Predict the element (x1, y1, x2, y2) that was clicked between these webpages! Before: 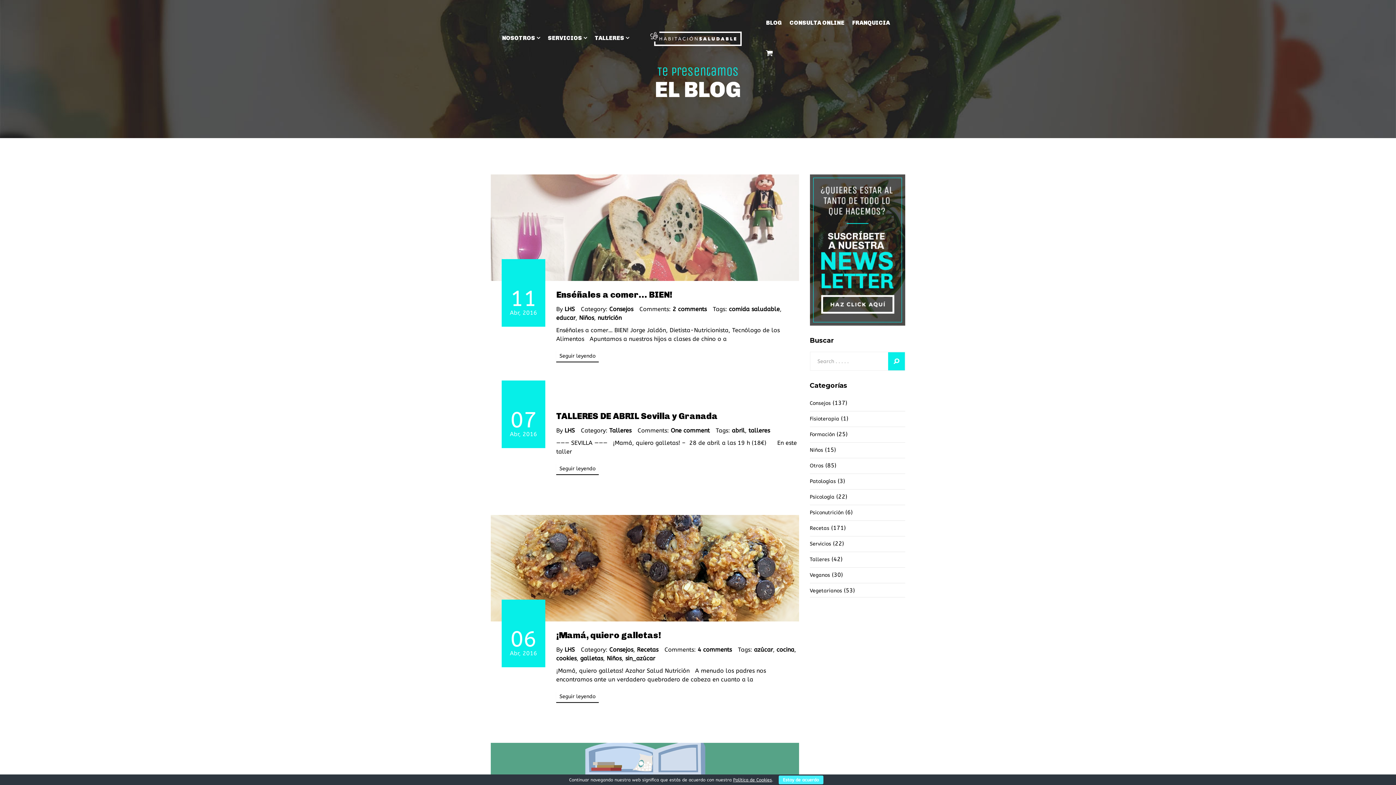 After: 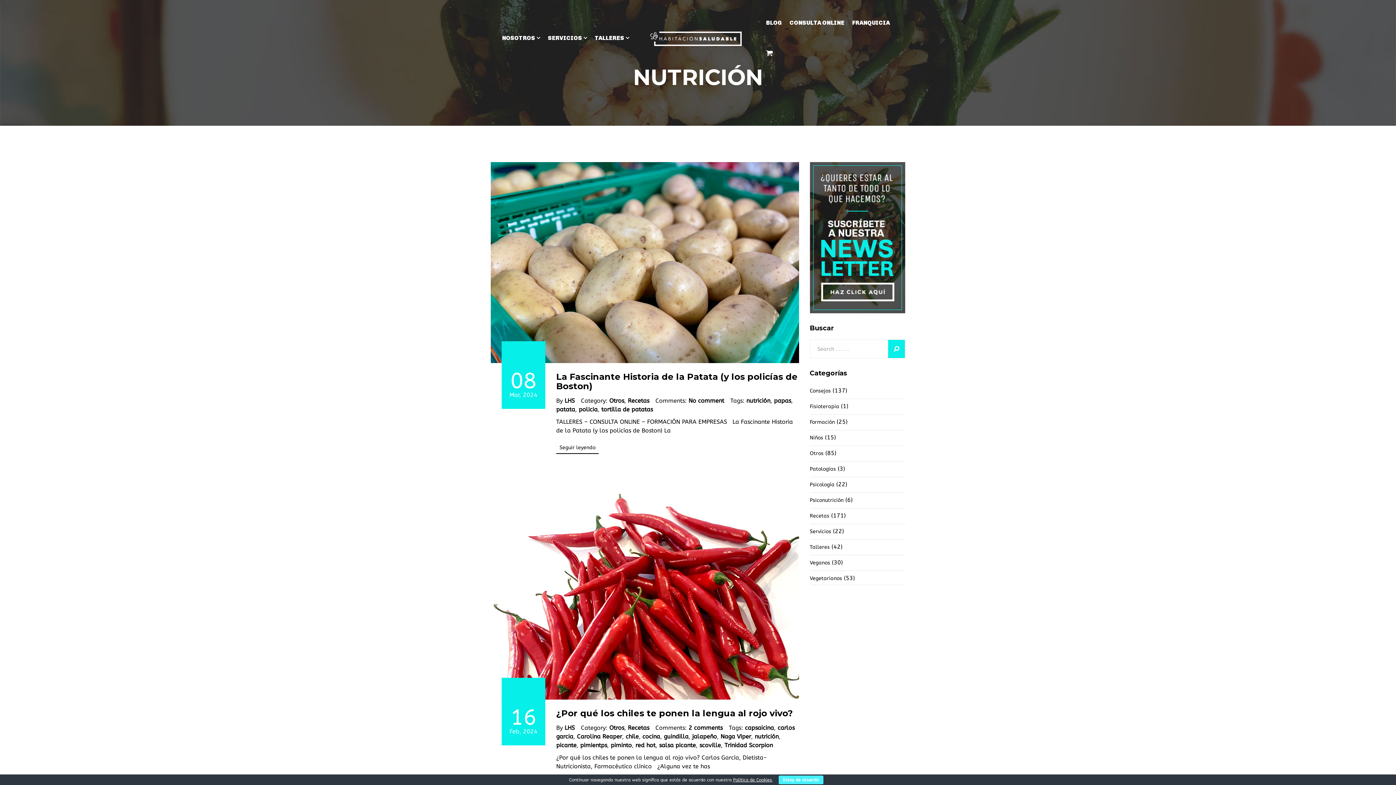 Action: label: nutrición bbox: (597, 314, 621, 321)